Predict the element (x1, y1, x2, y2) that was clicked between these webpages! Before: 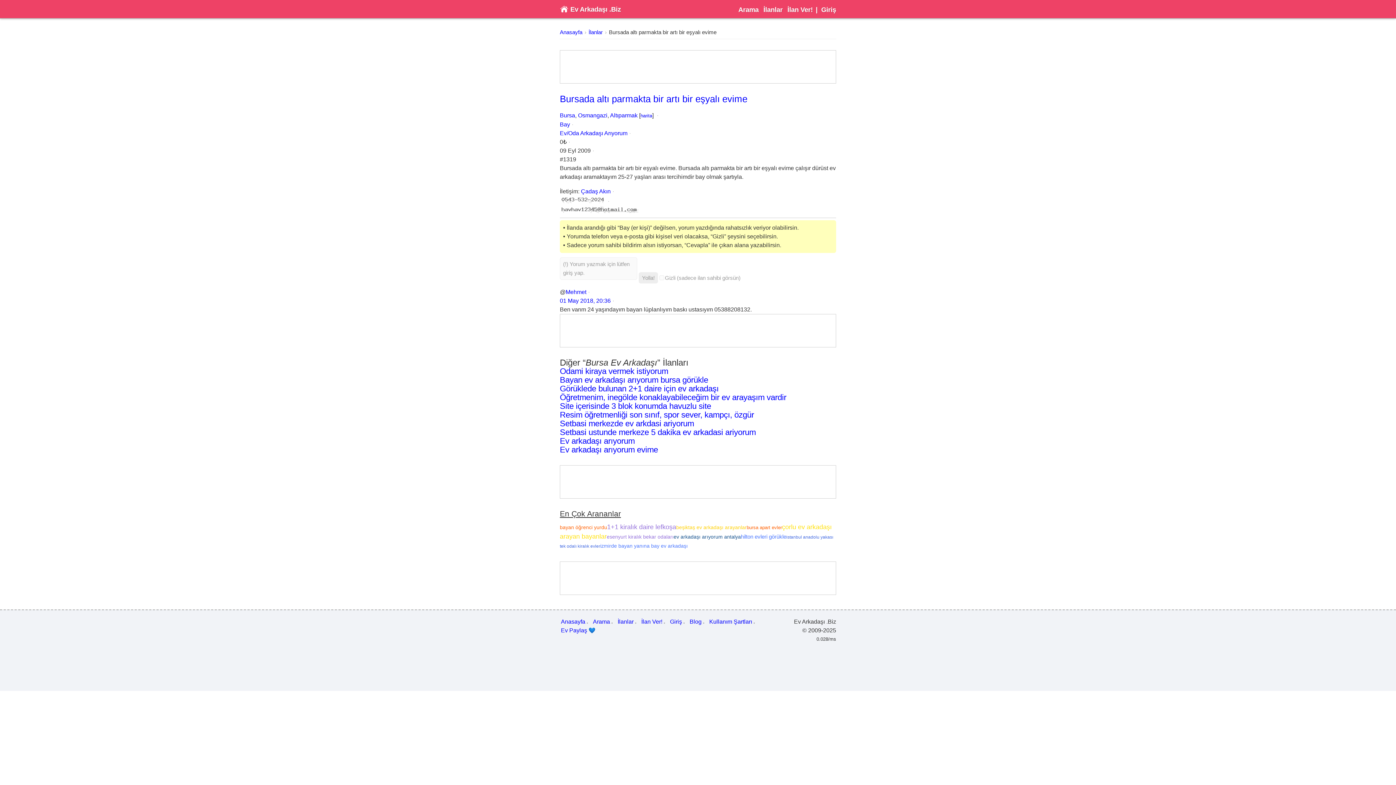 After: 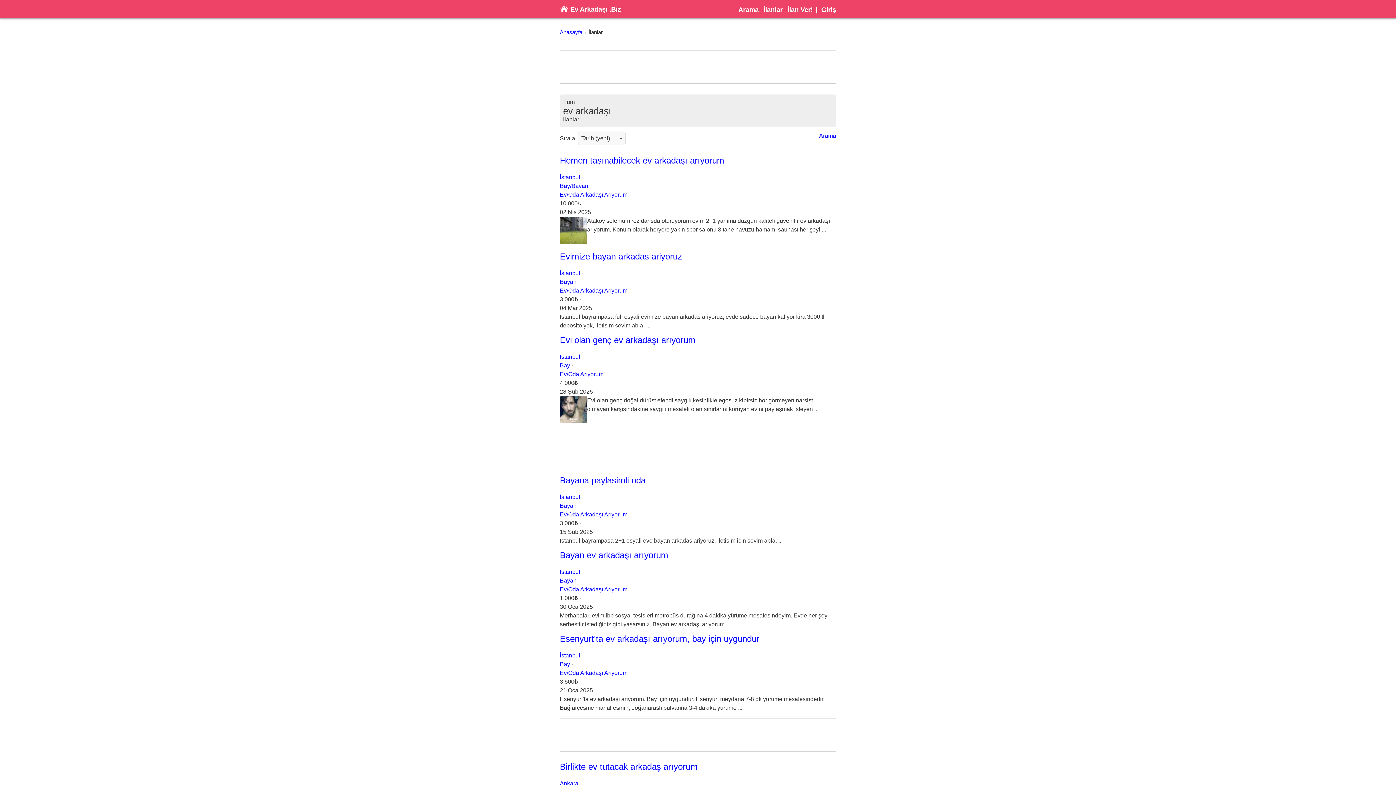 Action: bbox: (588, 29, 607, 35) label: İlanlar